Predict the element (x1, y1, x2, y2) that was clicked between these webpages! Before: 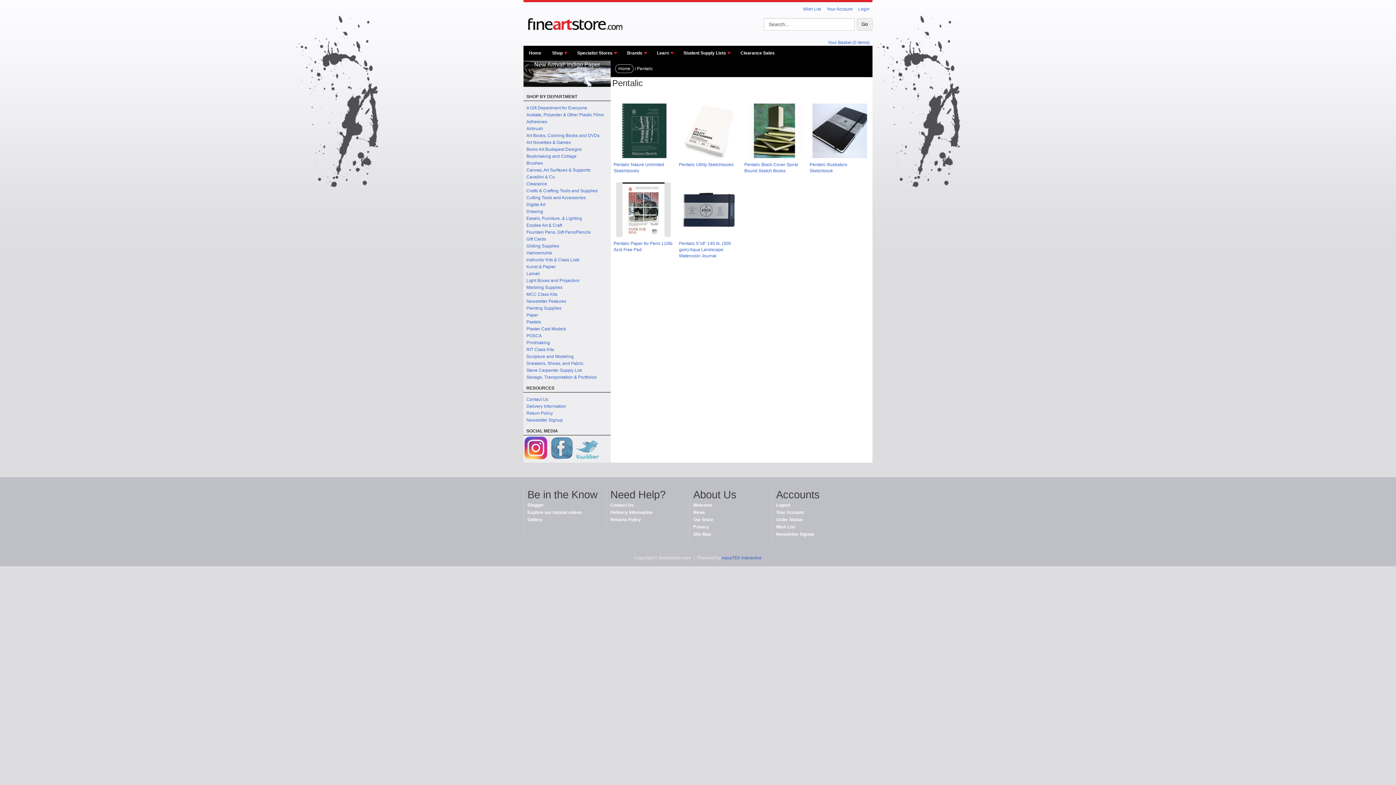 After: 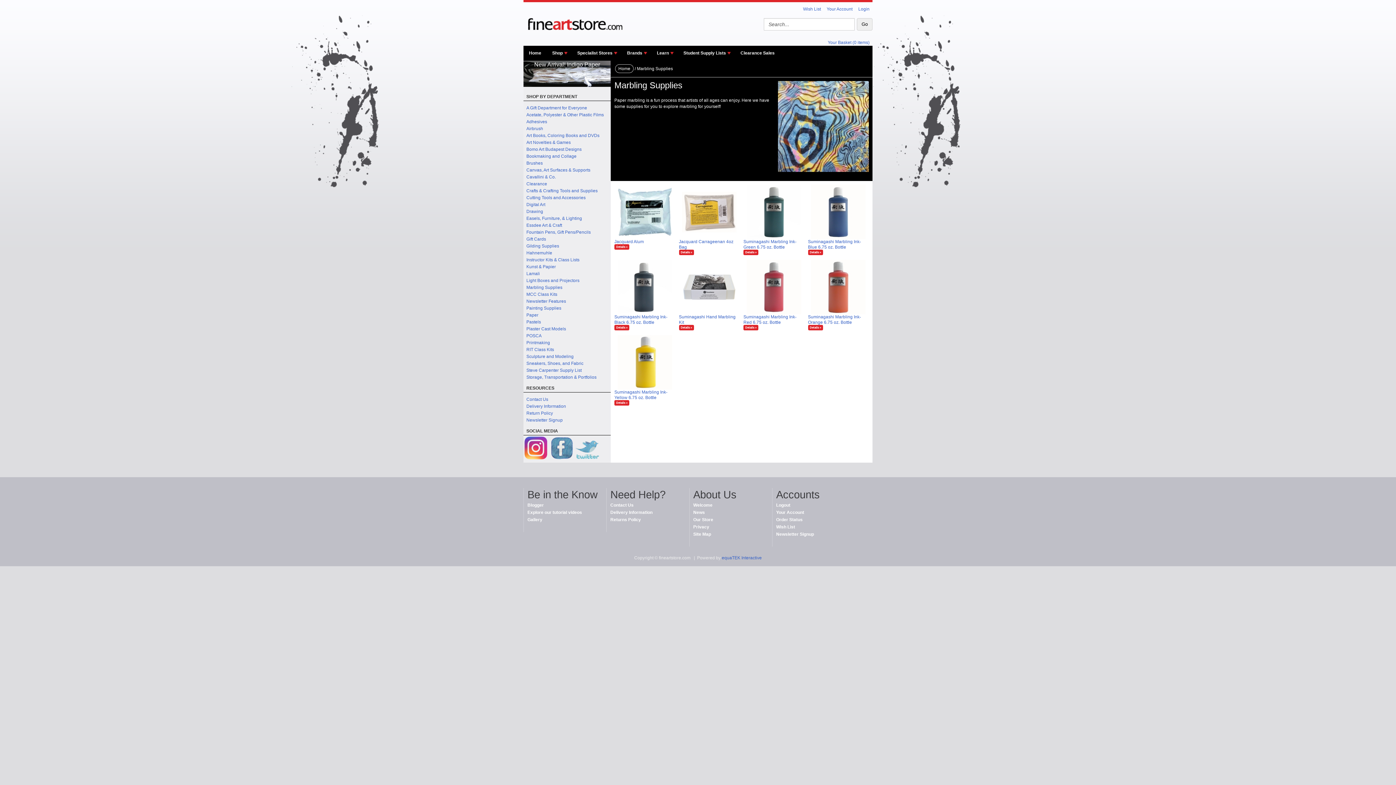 Action: bbox: (523, 285, 562, 290) label: Marbling Supplies